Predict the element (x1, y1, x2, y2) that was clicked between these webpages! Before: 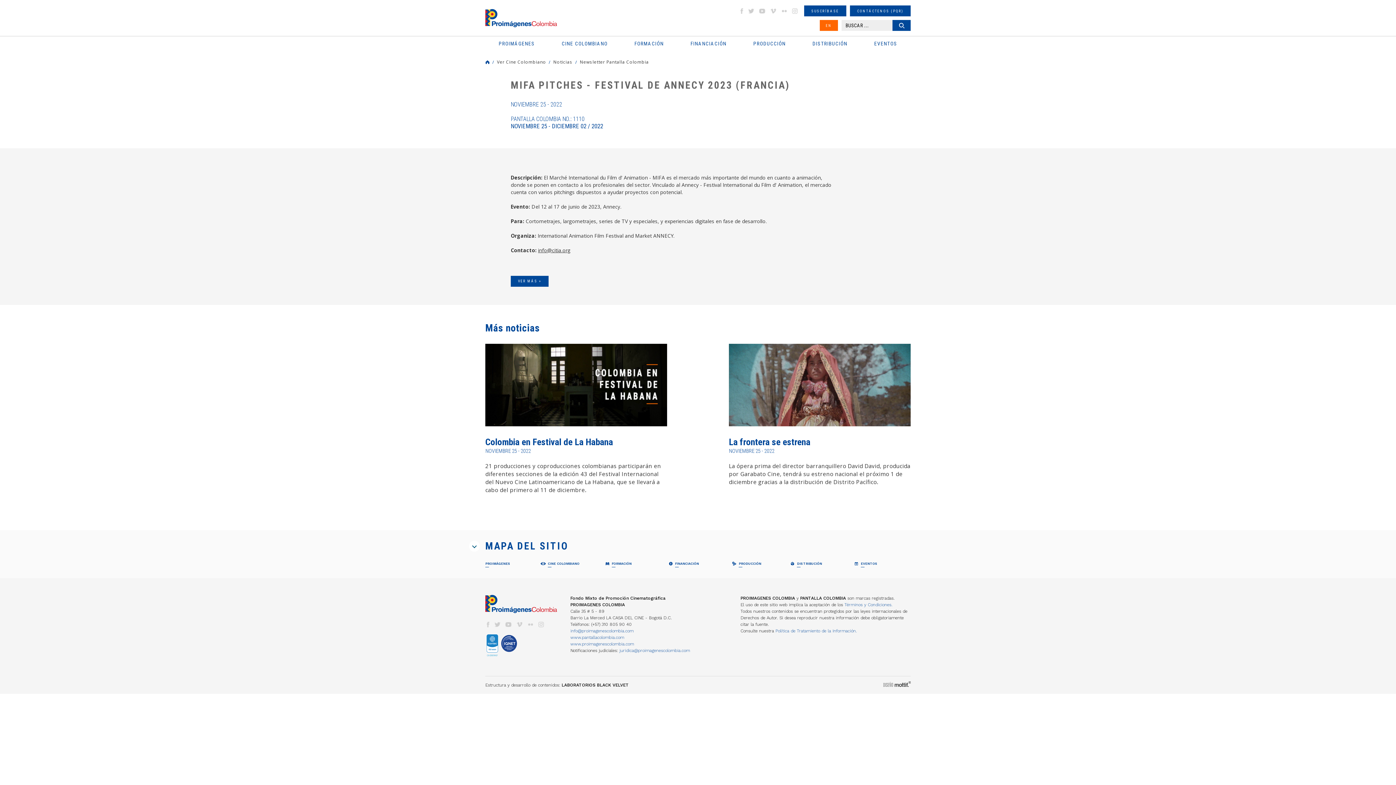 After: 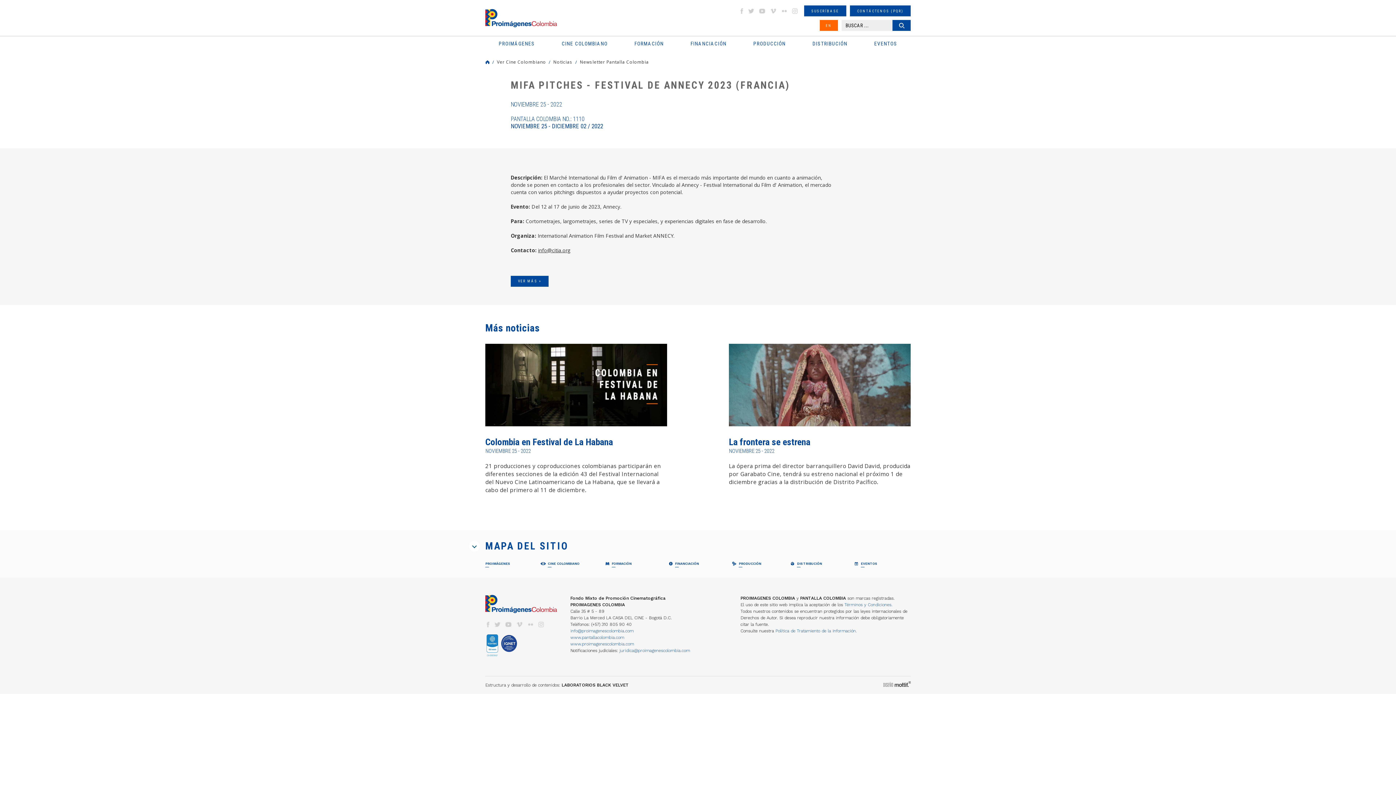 Action: bbox: (675, 562, 731, 567) label: FINANCIACIÓN